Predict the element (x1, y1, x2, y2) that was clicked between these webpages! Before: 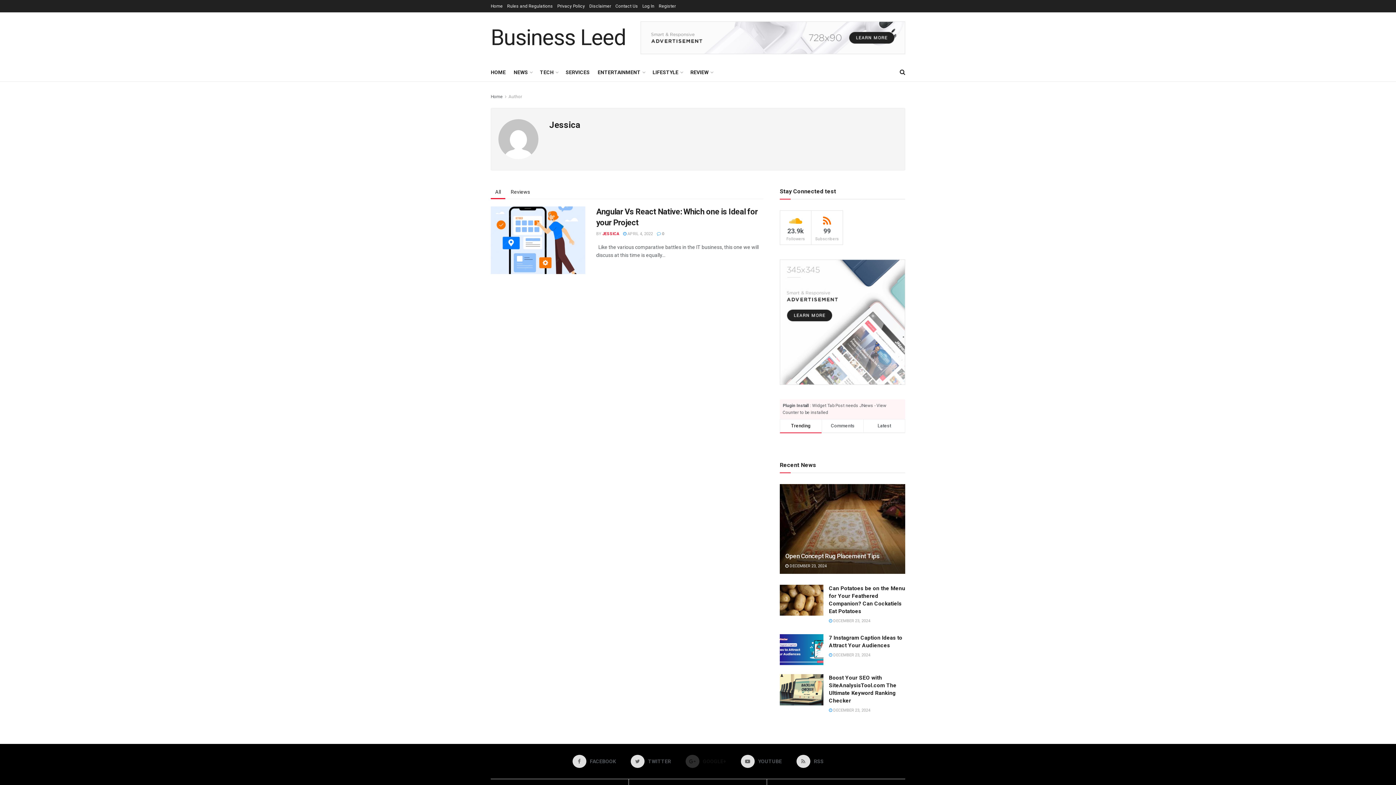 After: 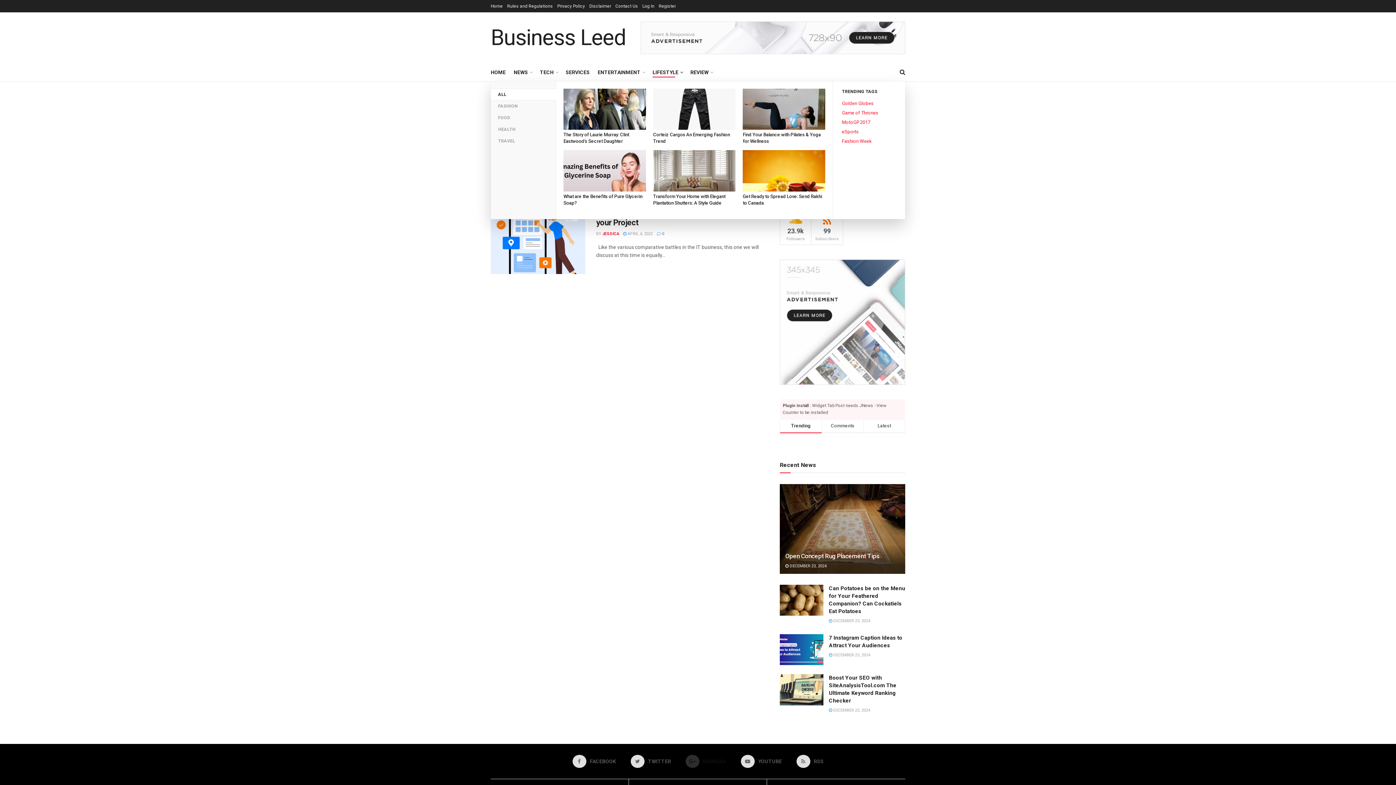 Action: bbox: (652, 67, 682, 77) label: LIFESTYLE